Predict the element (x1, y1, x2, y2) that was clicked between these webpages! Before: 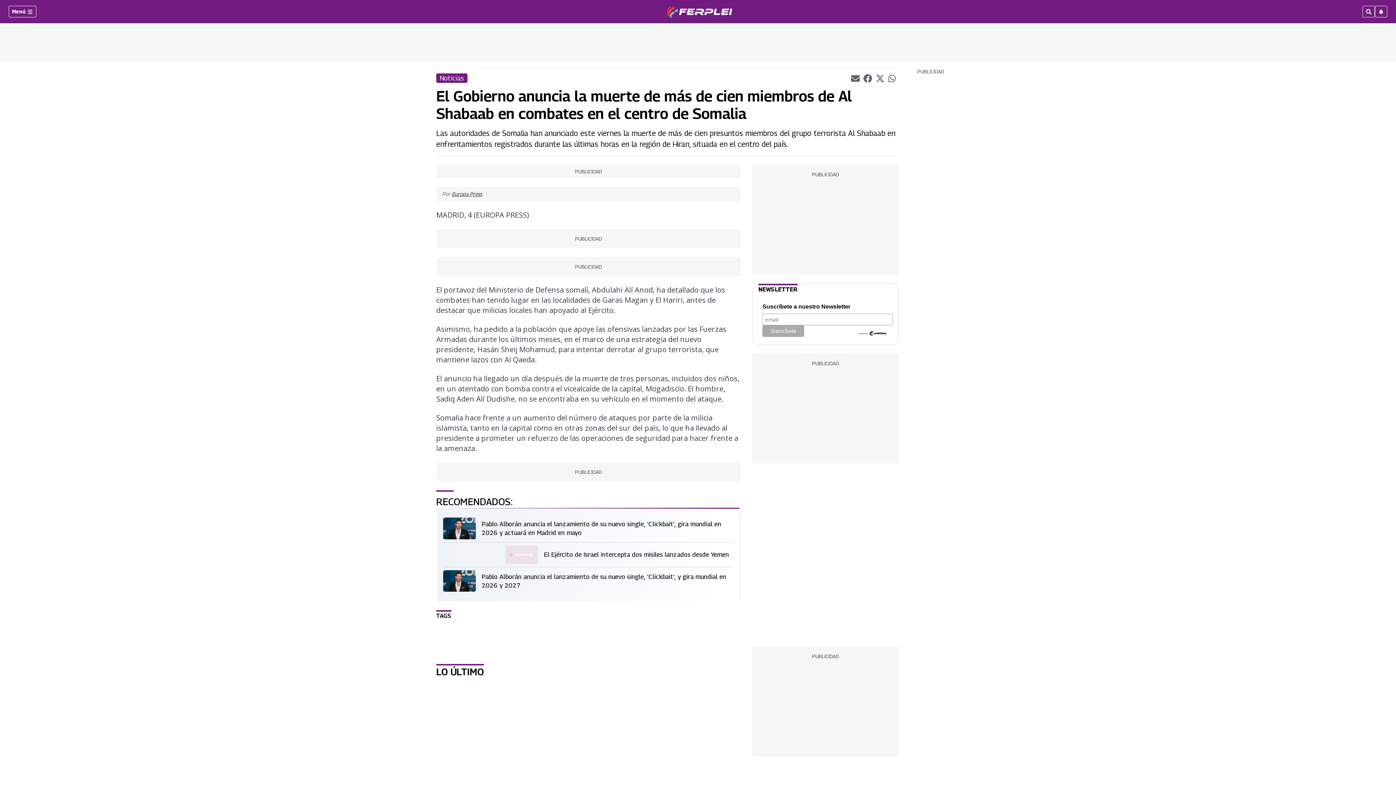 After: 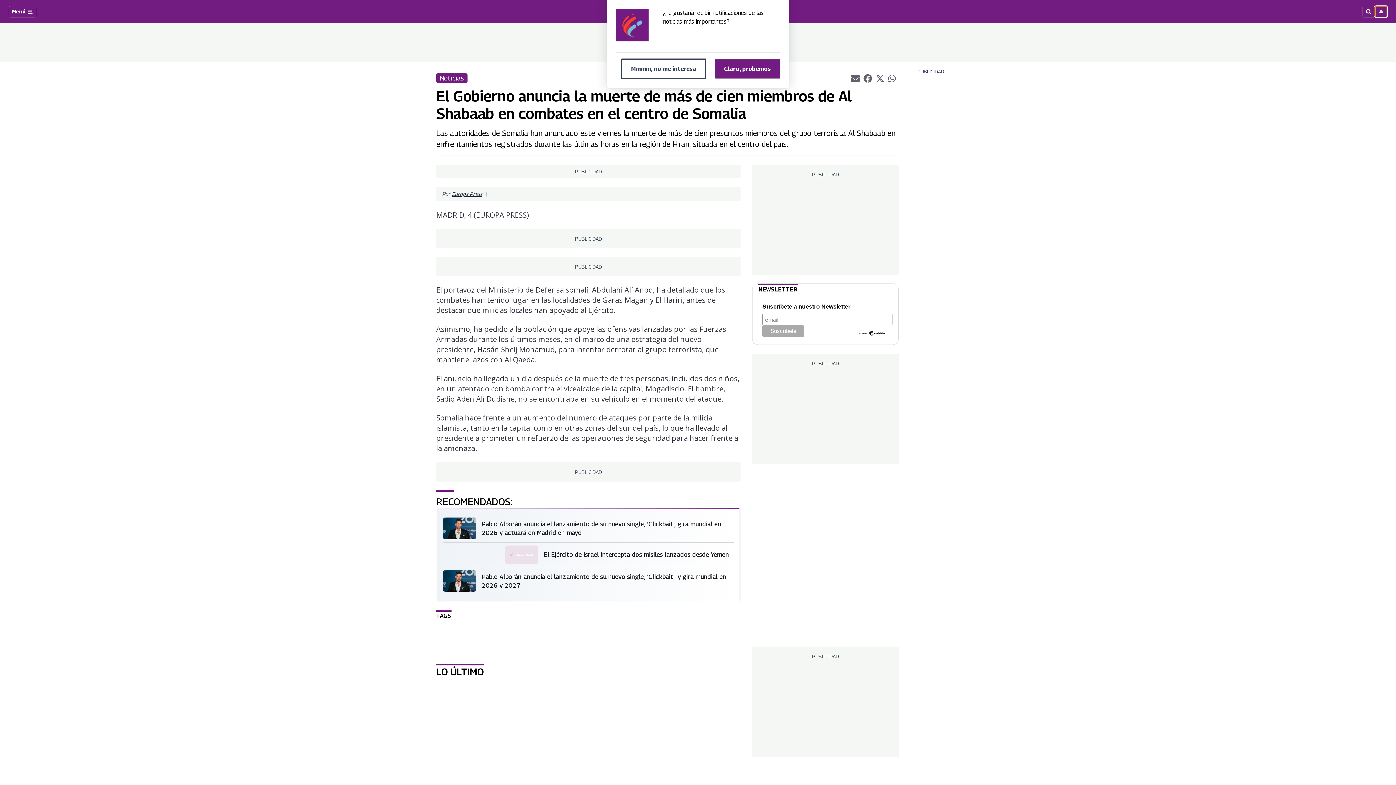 Action: bbox: (1375, 5, 1387, 17)